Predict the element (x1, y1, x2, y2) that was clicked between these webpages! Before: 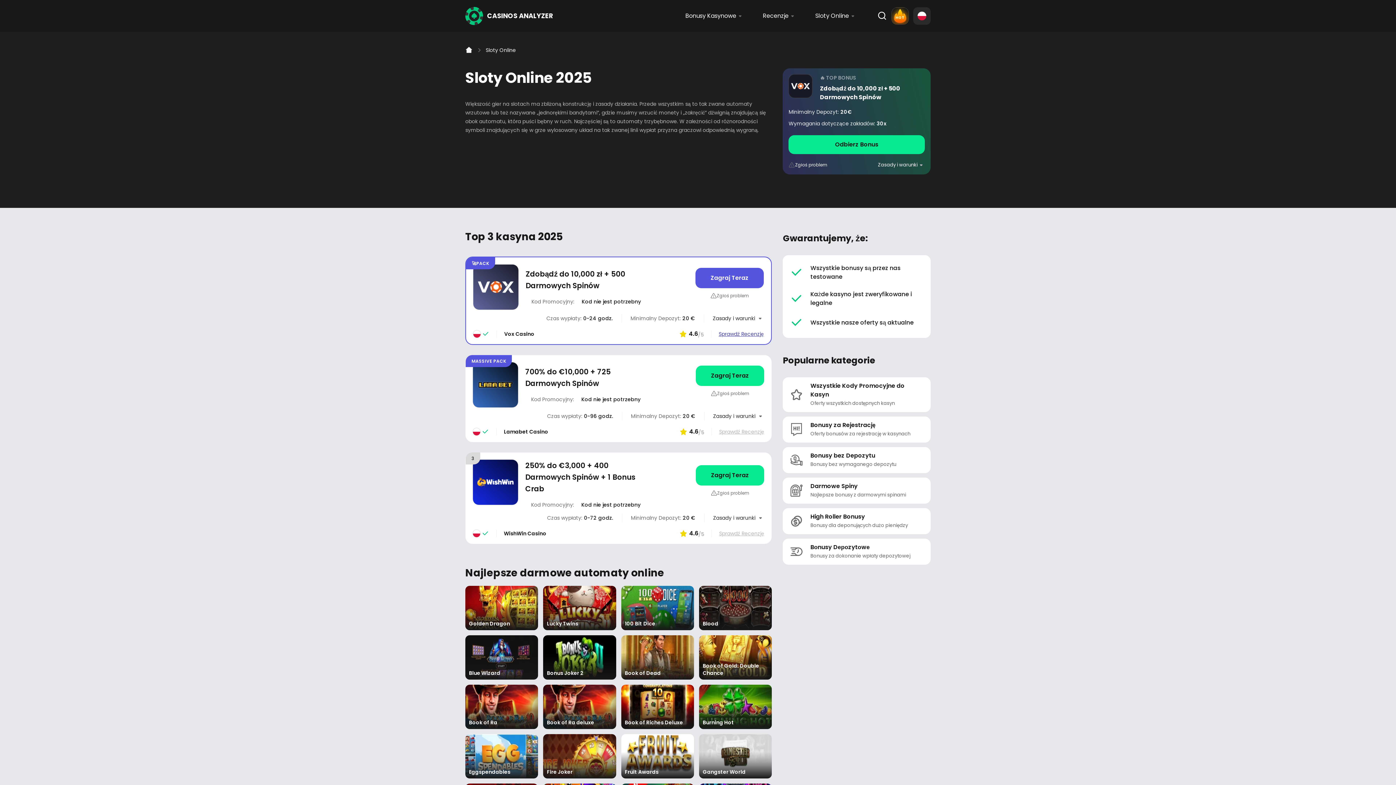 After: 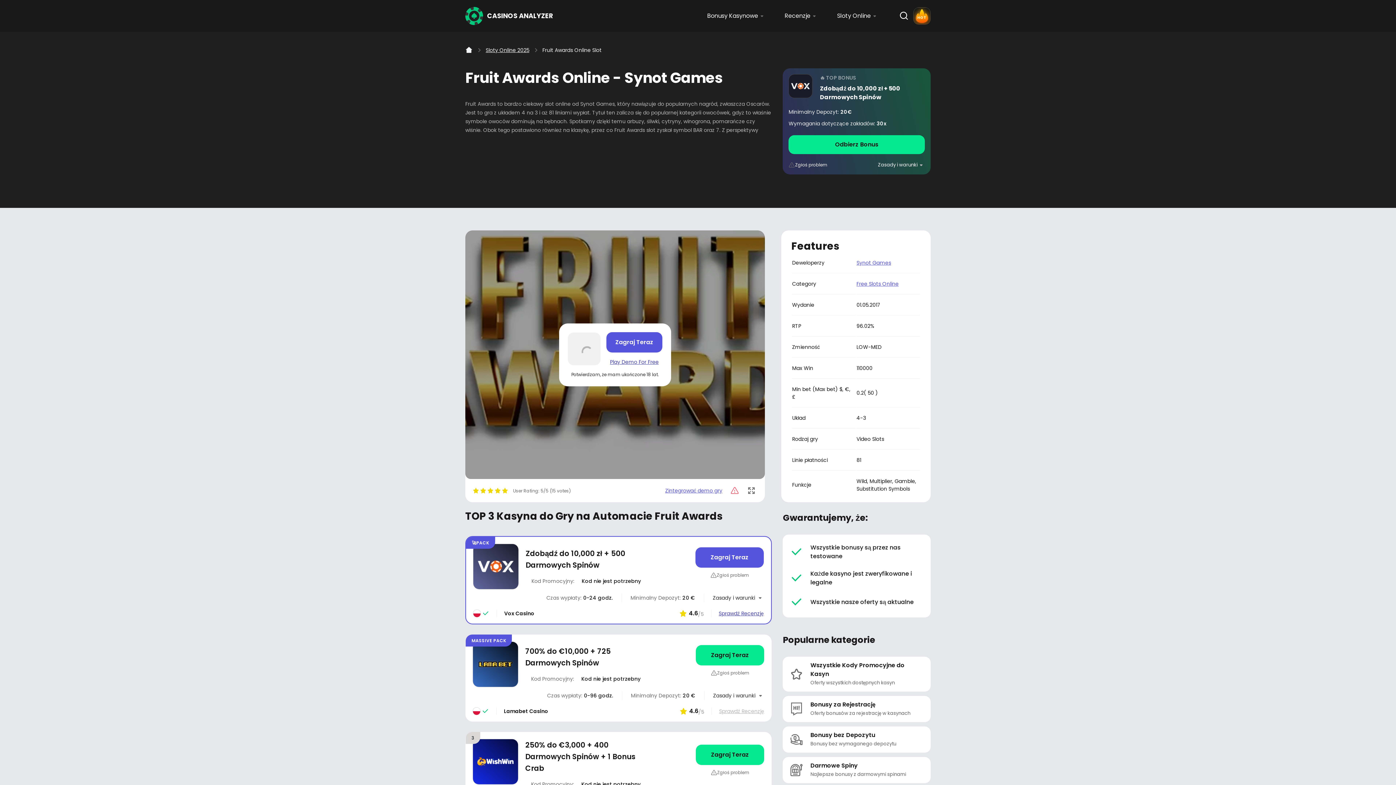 Action: bbox: (621, 734, 694, 778) label: Fruit Awards